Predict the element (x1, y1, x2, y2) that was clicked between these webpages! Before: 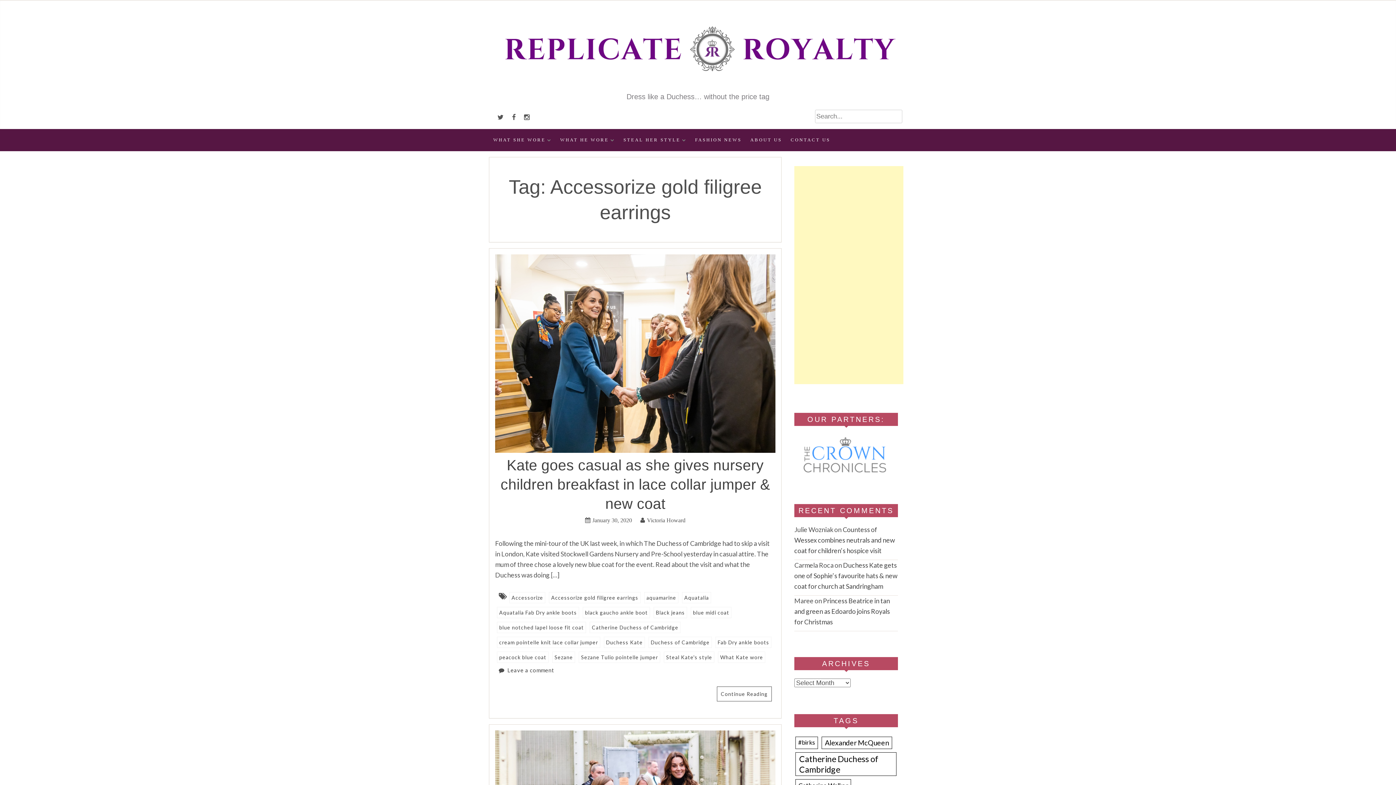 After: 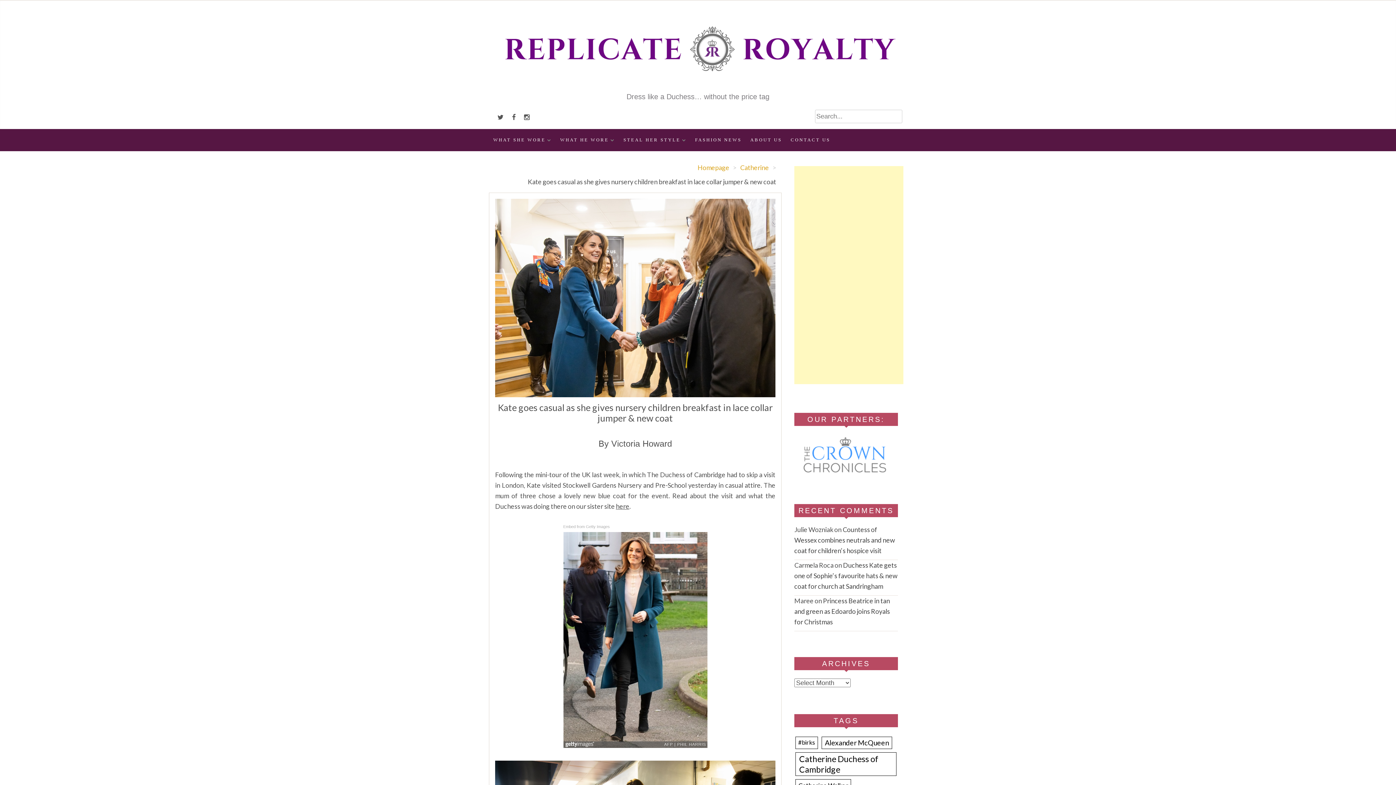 Action: label: Kate goes casual as she gives nursery children breakfast in lace collar jumper & new coat bbox: (500, 457, 770, 512)